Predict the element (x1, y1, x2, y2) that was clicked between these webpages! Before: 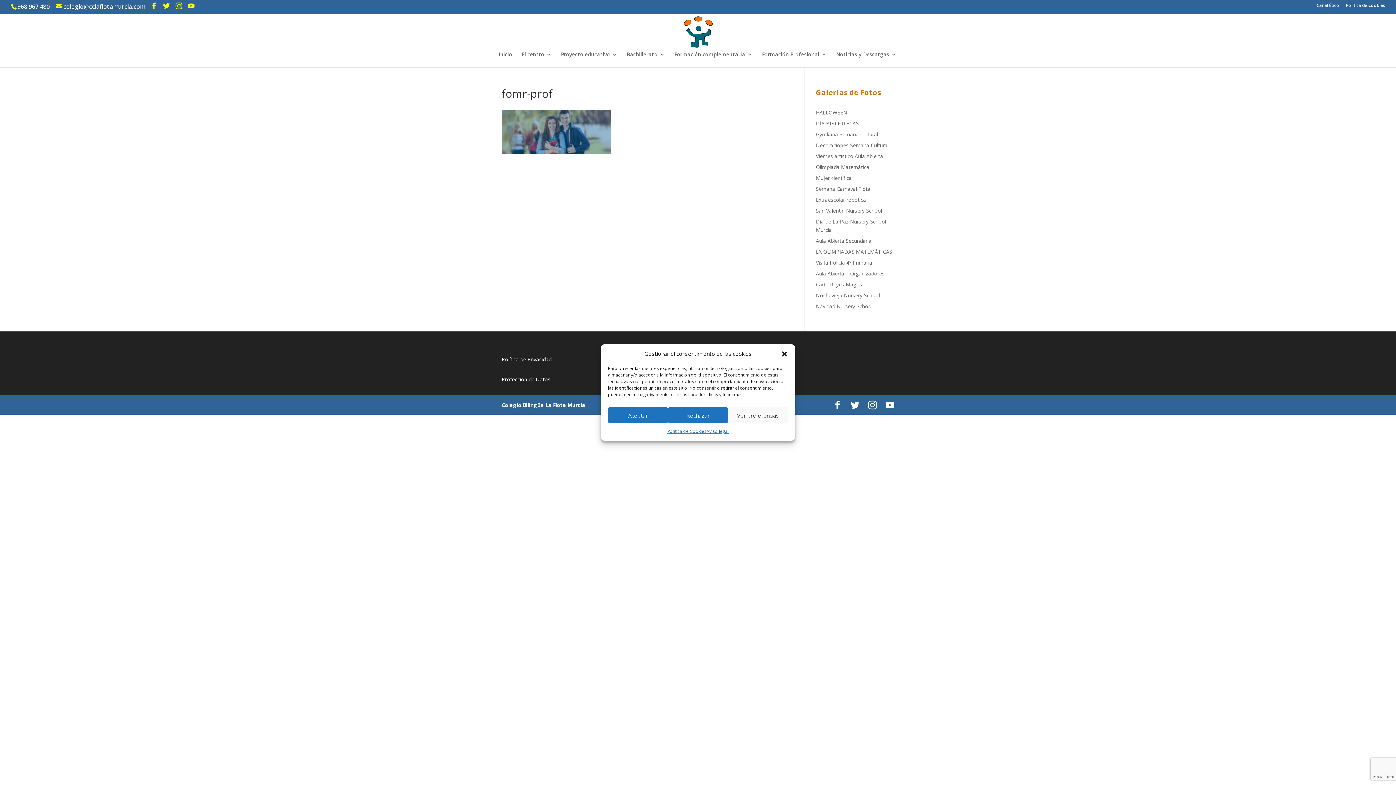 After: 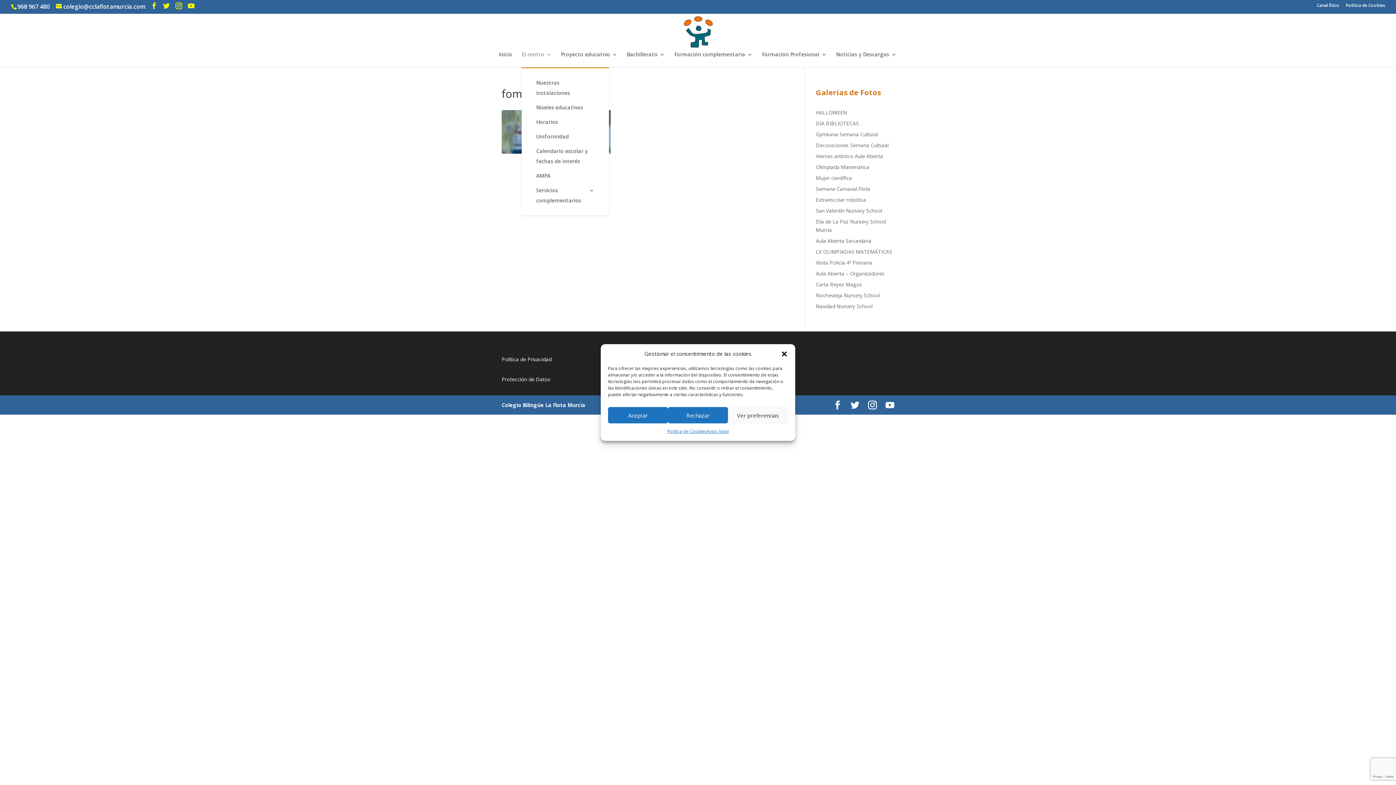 Action: bbox: (521, 52, 551, 67) label: El centro